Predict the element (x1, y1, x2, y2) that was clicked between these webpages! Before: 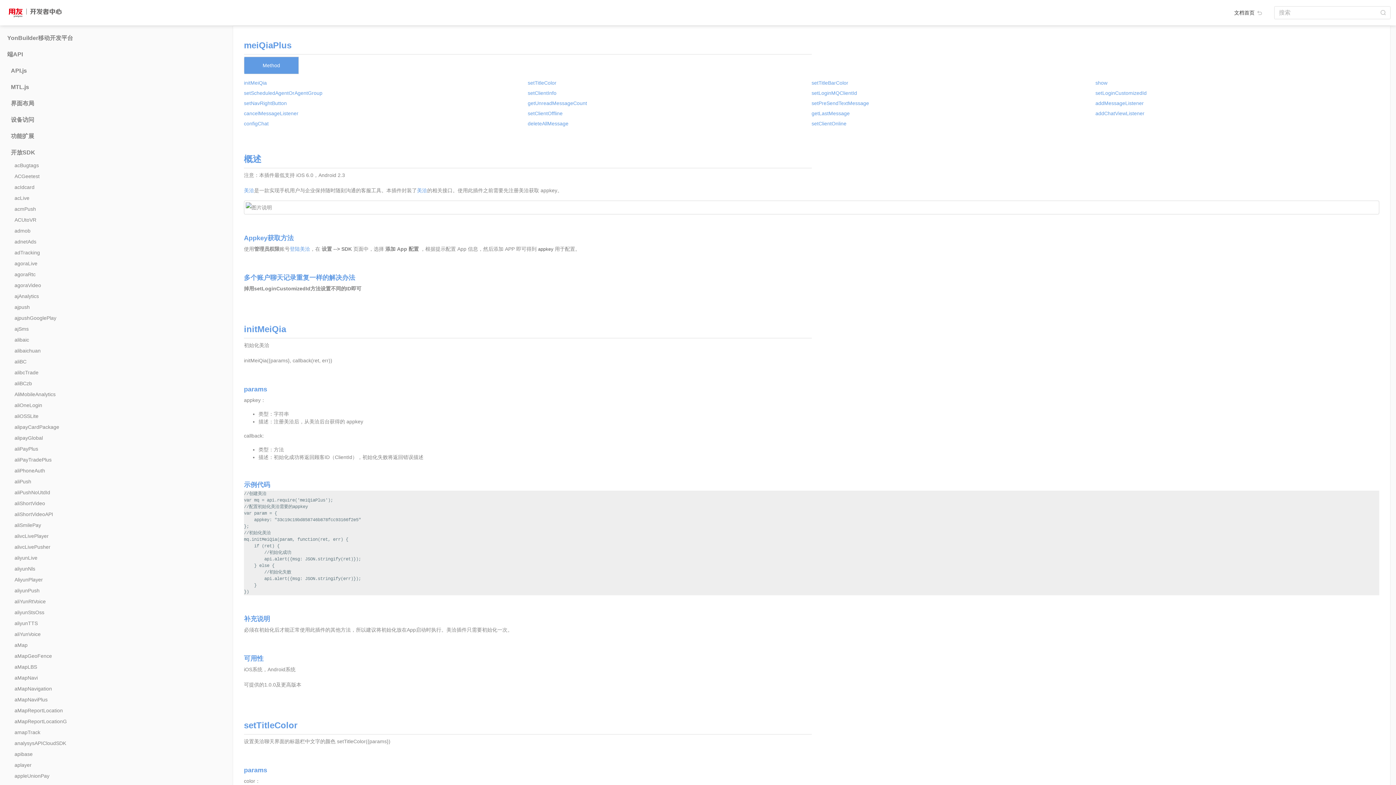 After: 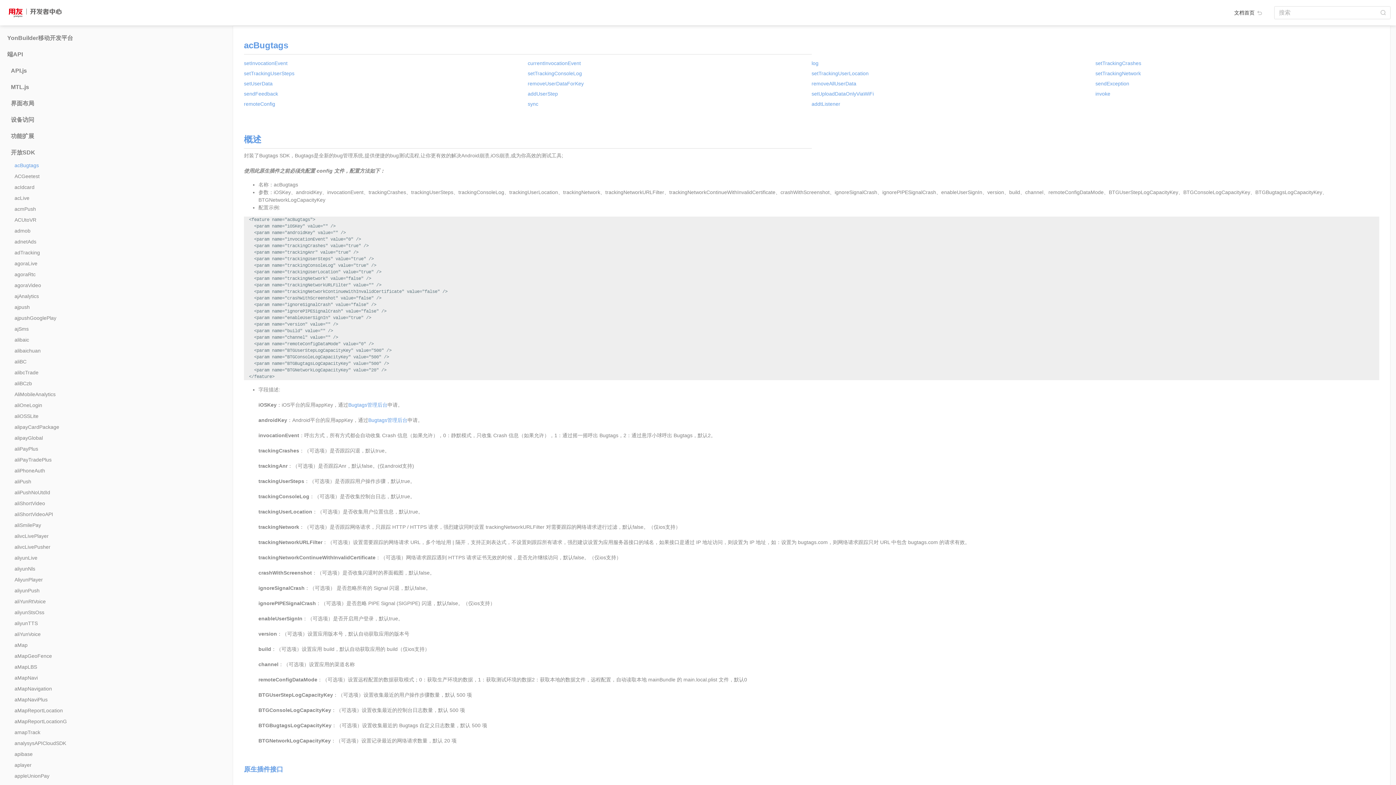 Action: bbox: (14, 161, 38, 169) label: acBugtags